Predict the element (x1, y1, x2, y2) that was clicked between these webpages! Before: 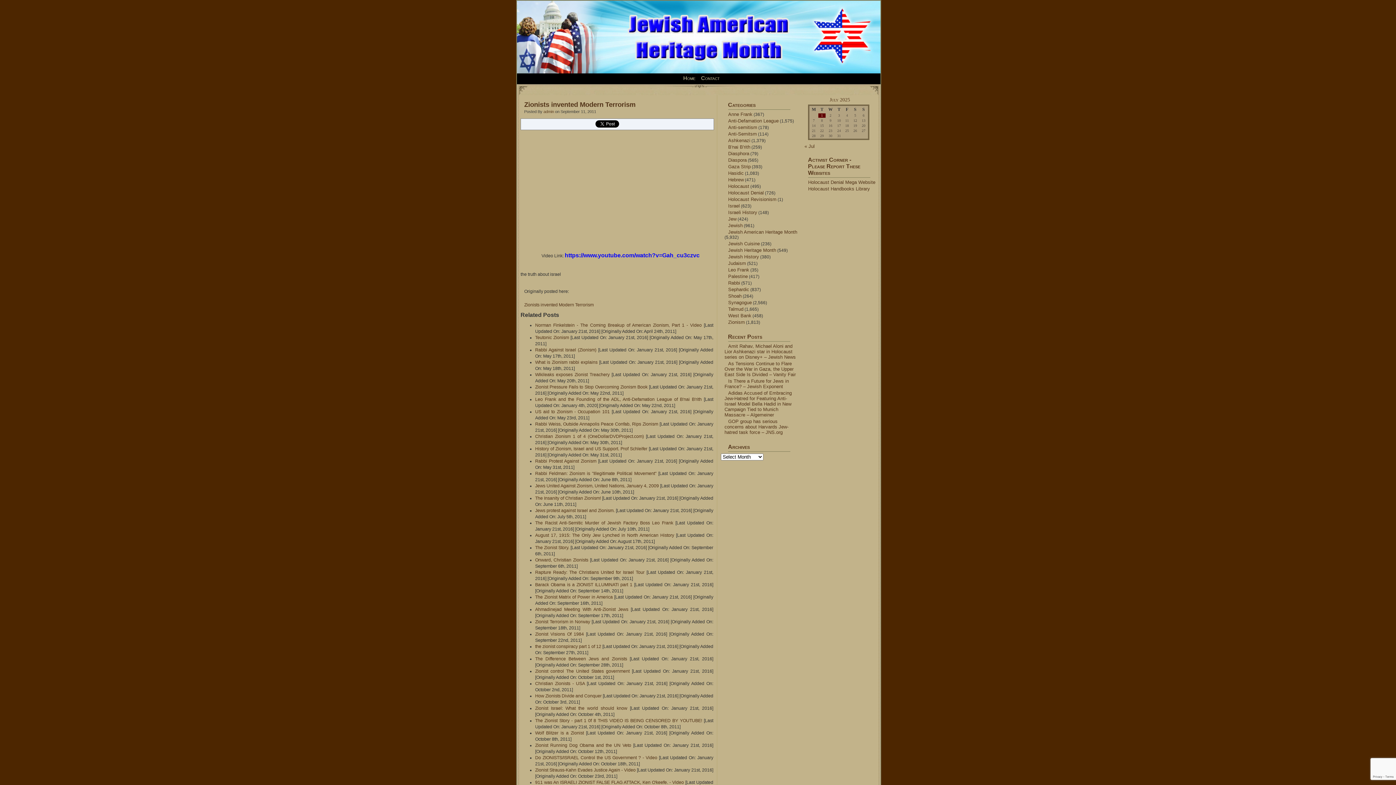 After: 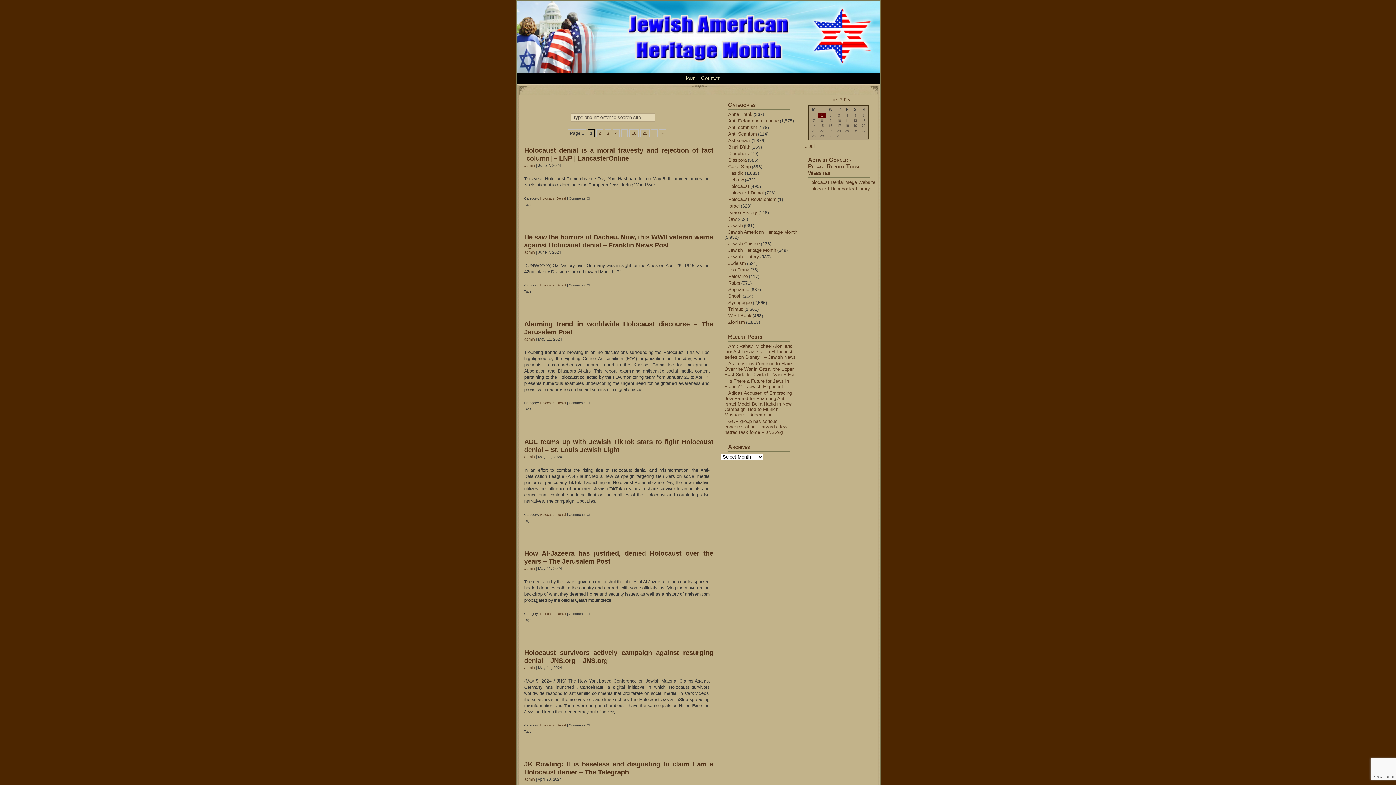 Action: bbox: (728, 190, 764, 195) label: Holocaust Denial